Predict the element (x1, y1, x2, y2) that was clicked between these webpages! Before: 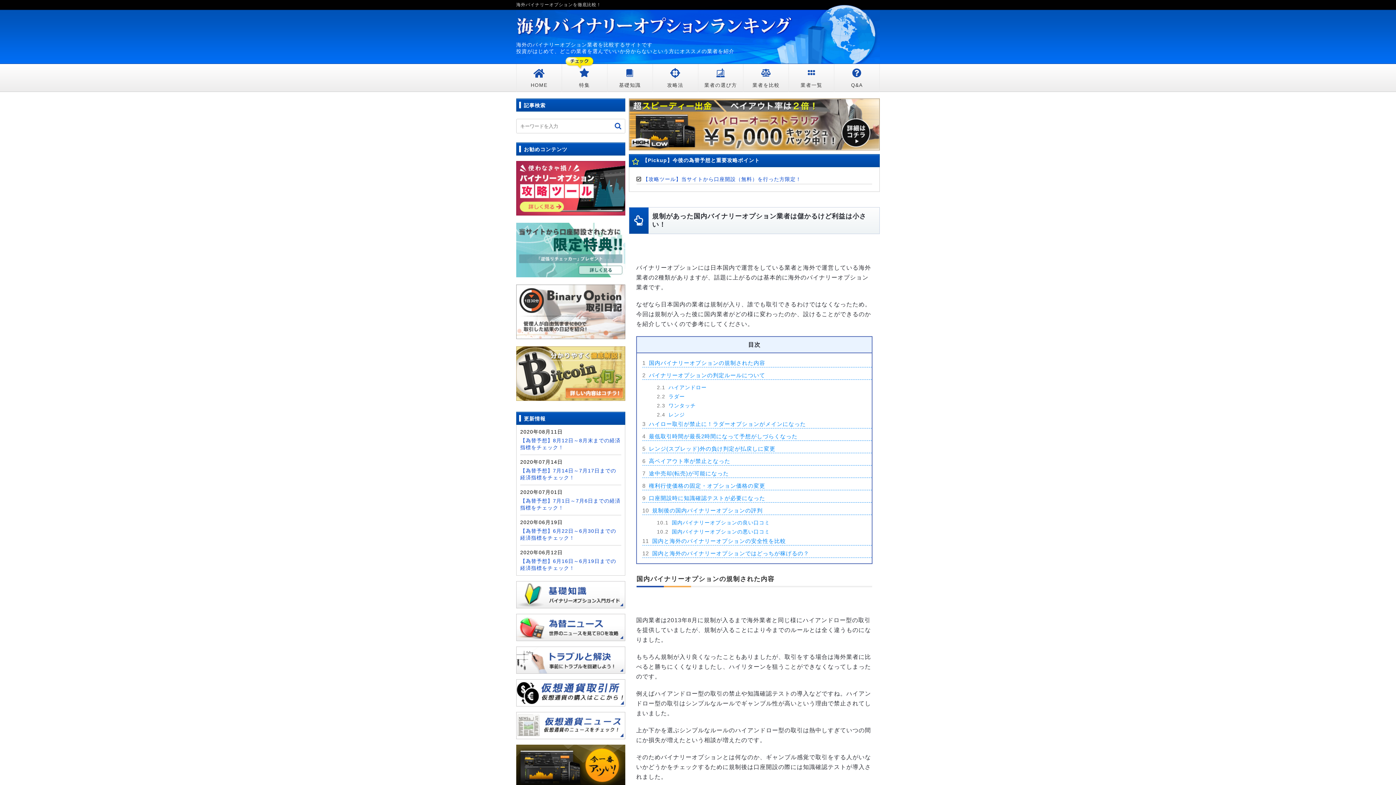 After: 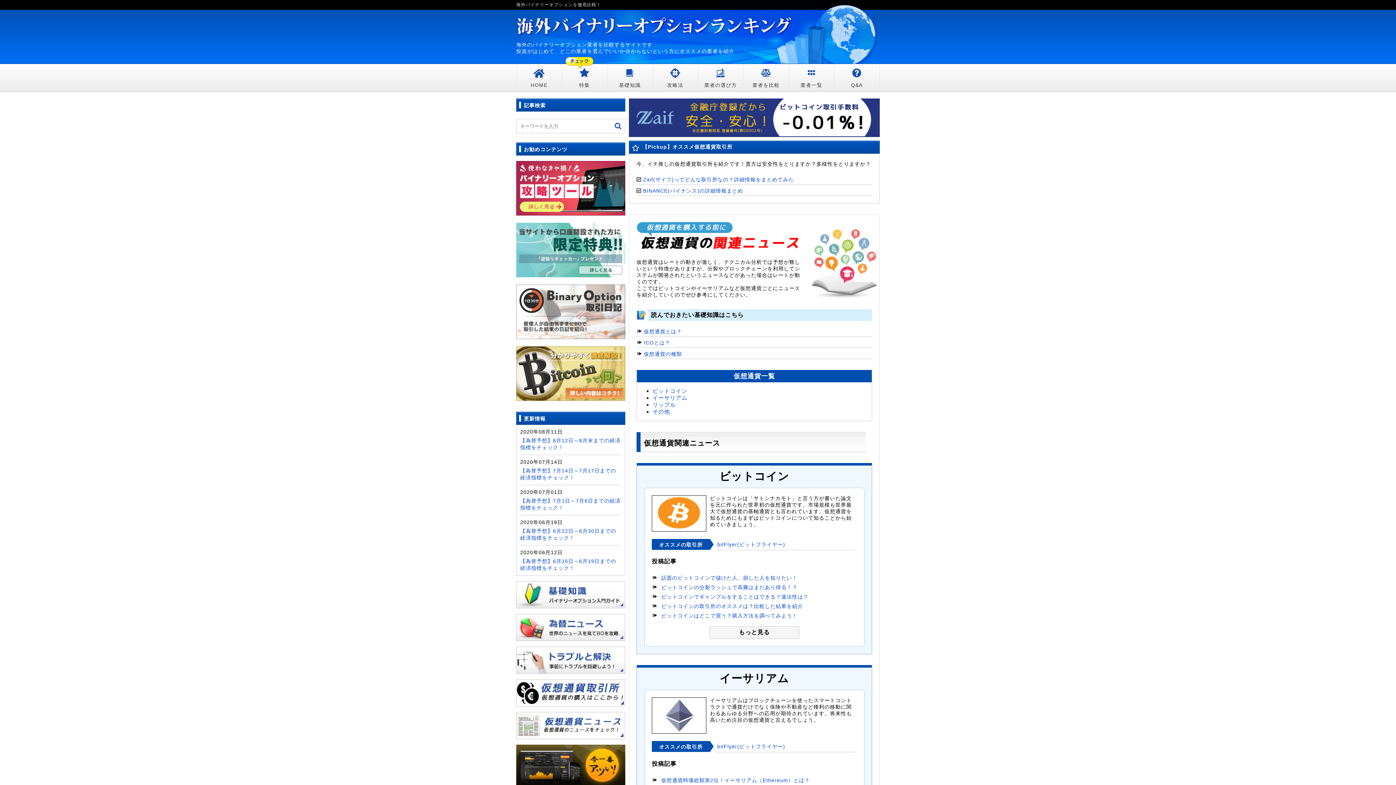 Action: bbox: (516, 719, 625, 725)